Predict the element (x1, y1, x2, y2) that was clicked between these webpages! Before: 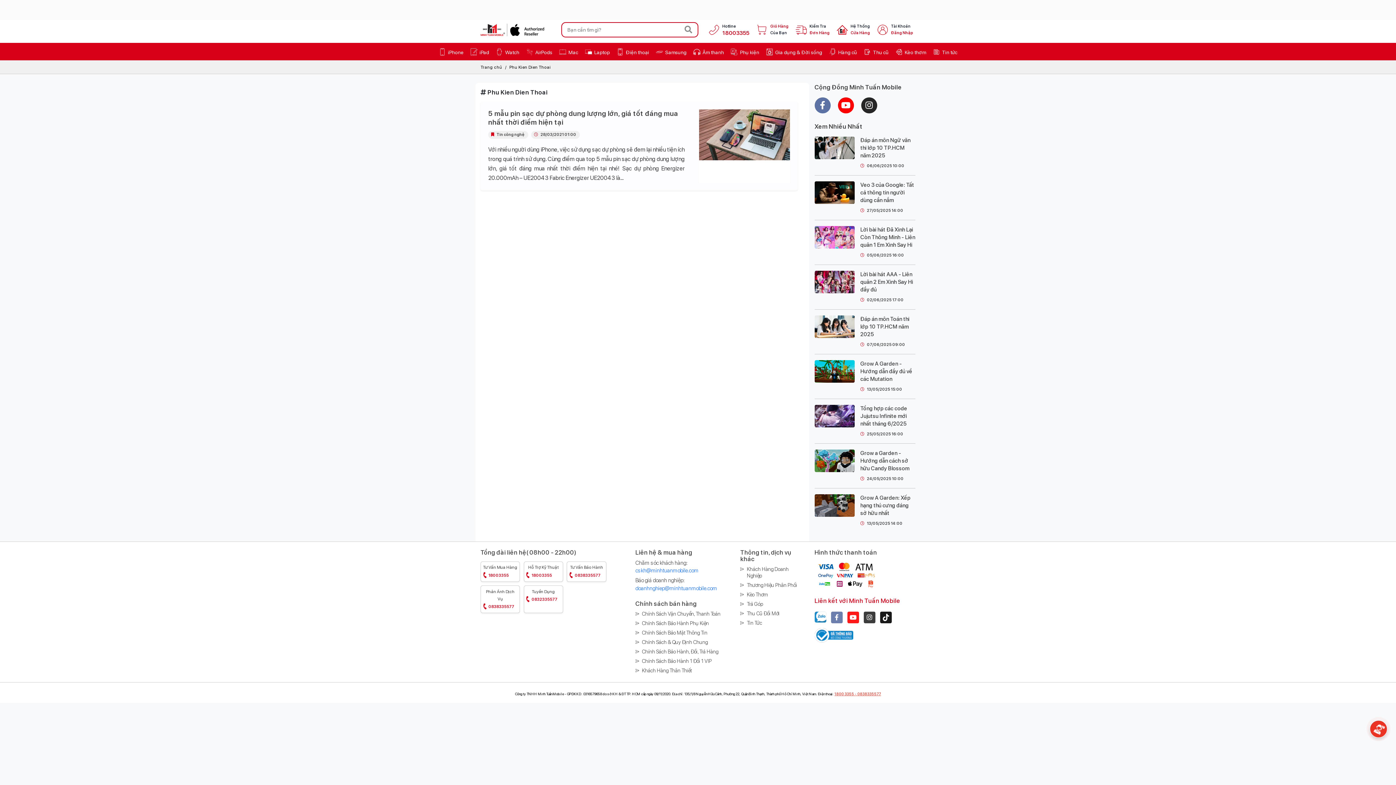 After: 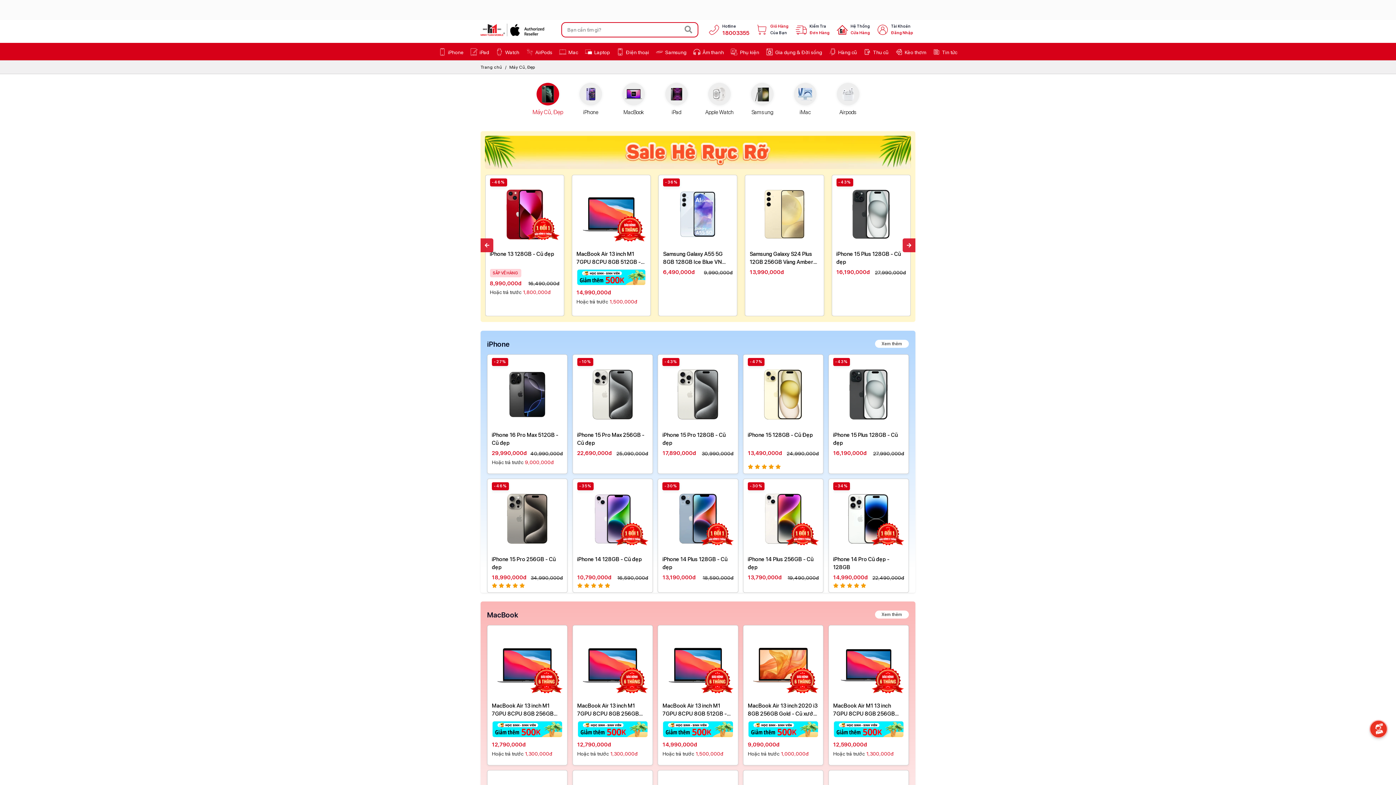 Action: label:  Hàng cũ bbox: (825, 42, 860, 60)